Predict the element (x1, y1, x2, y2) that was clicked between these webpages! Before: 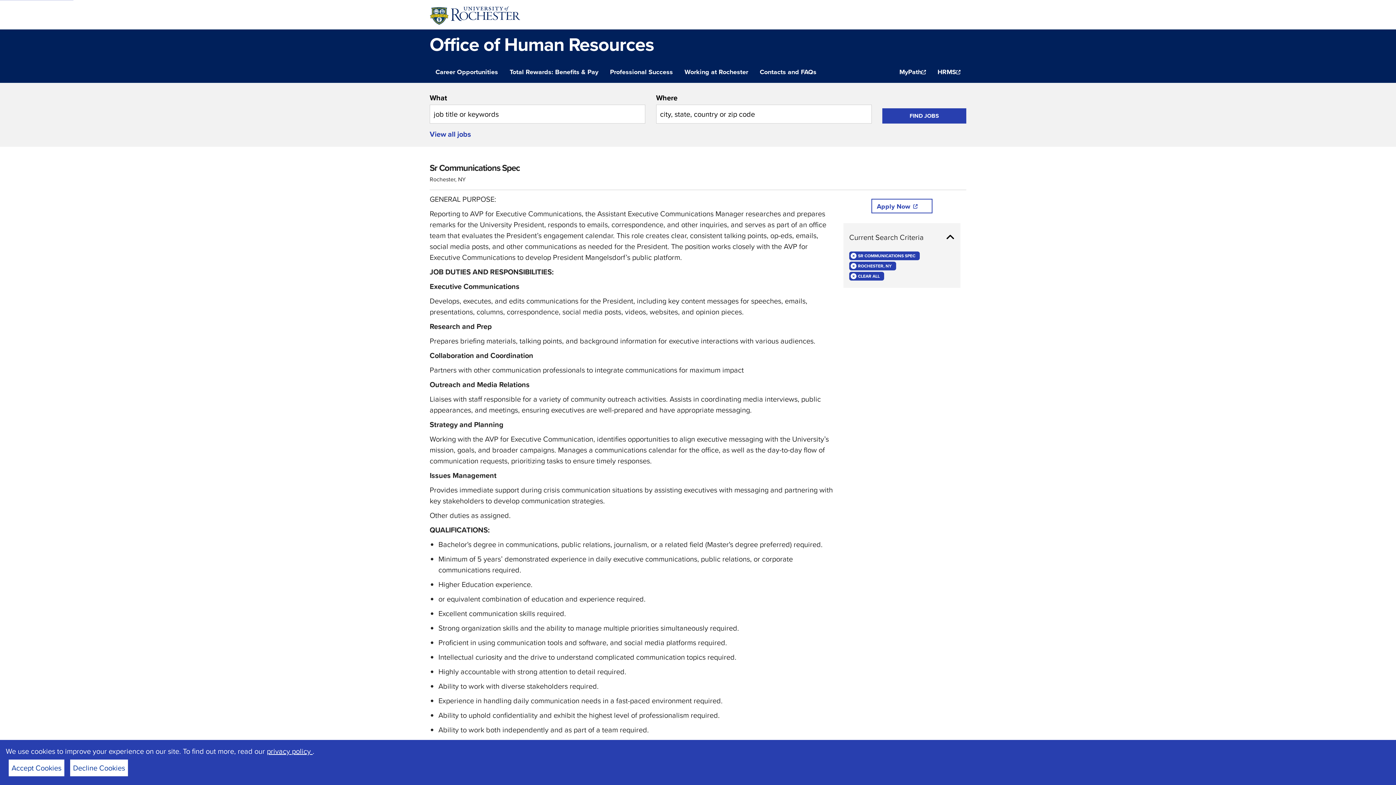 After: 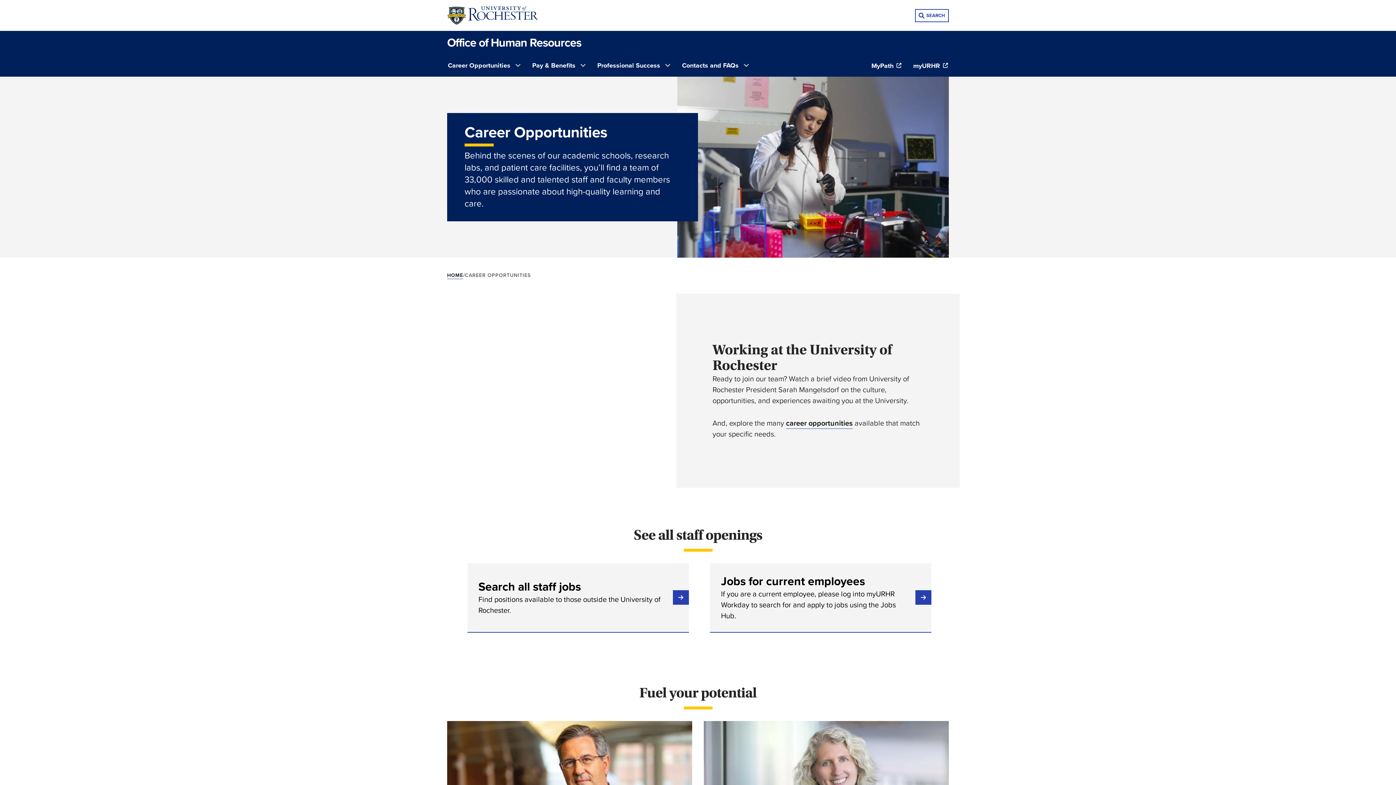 Action: label: Career Opportunities bbox: (435, 61, 498, 77)